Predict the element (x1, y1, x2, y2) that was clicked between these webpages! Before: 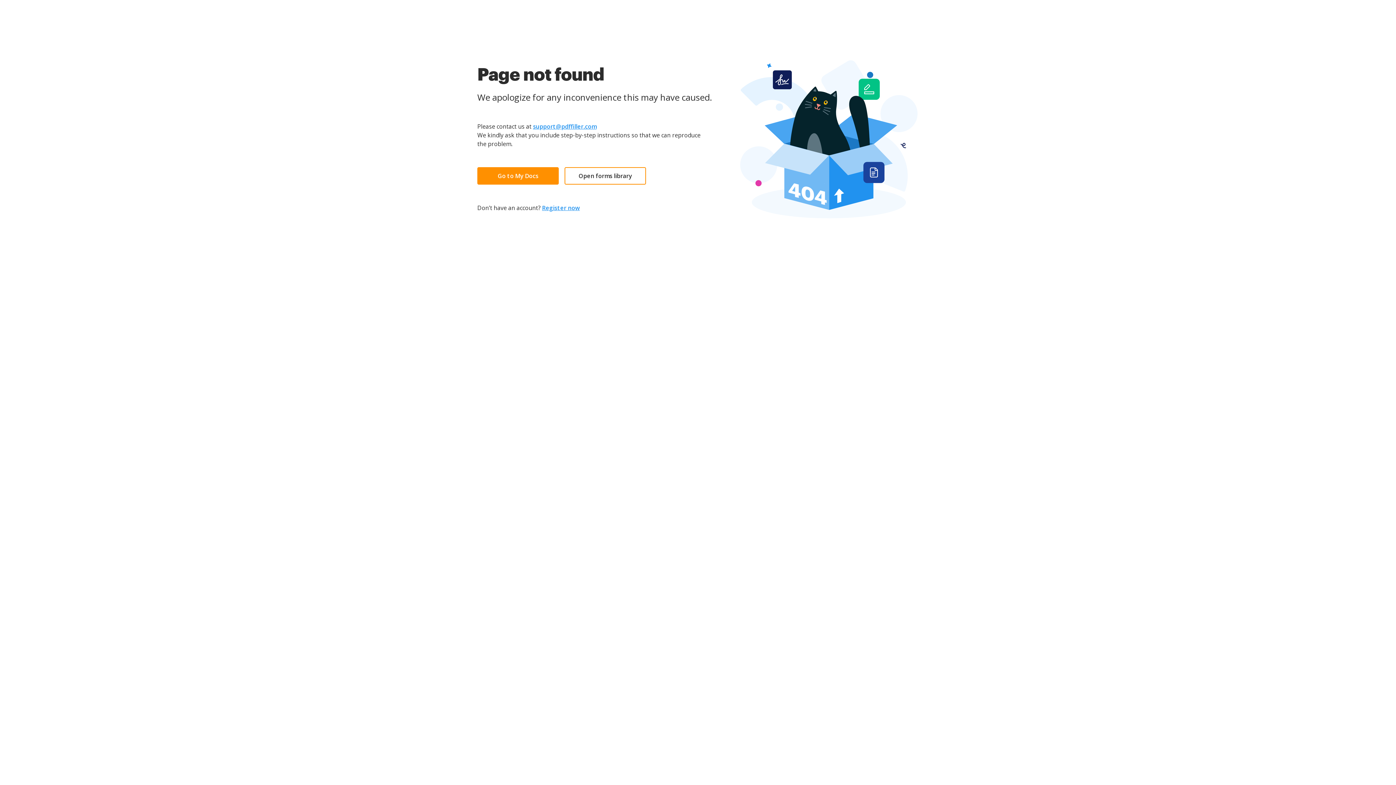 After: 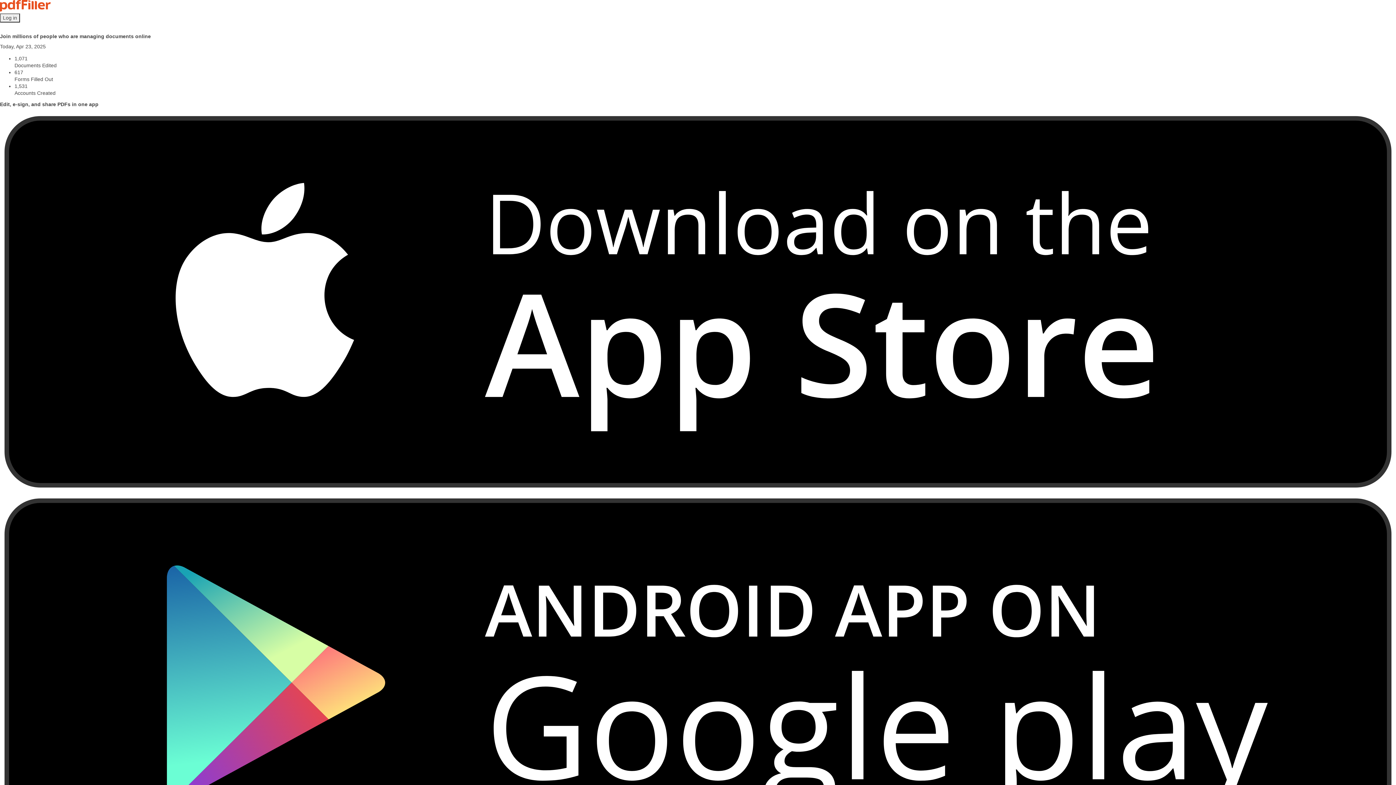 Action: label: Register now bbox: (542, 204, 580, 212)